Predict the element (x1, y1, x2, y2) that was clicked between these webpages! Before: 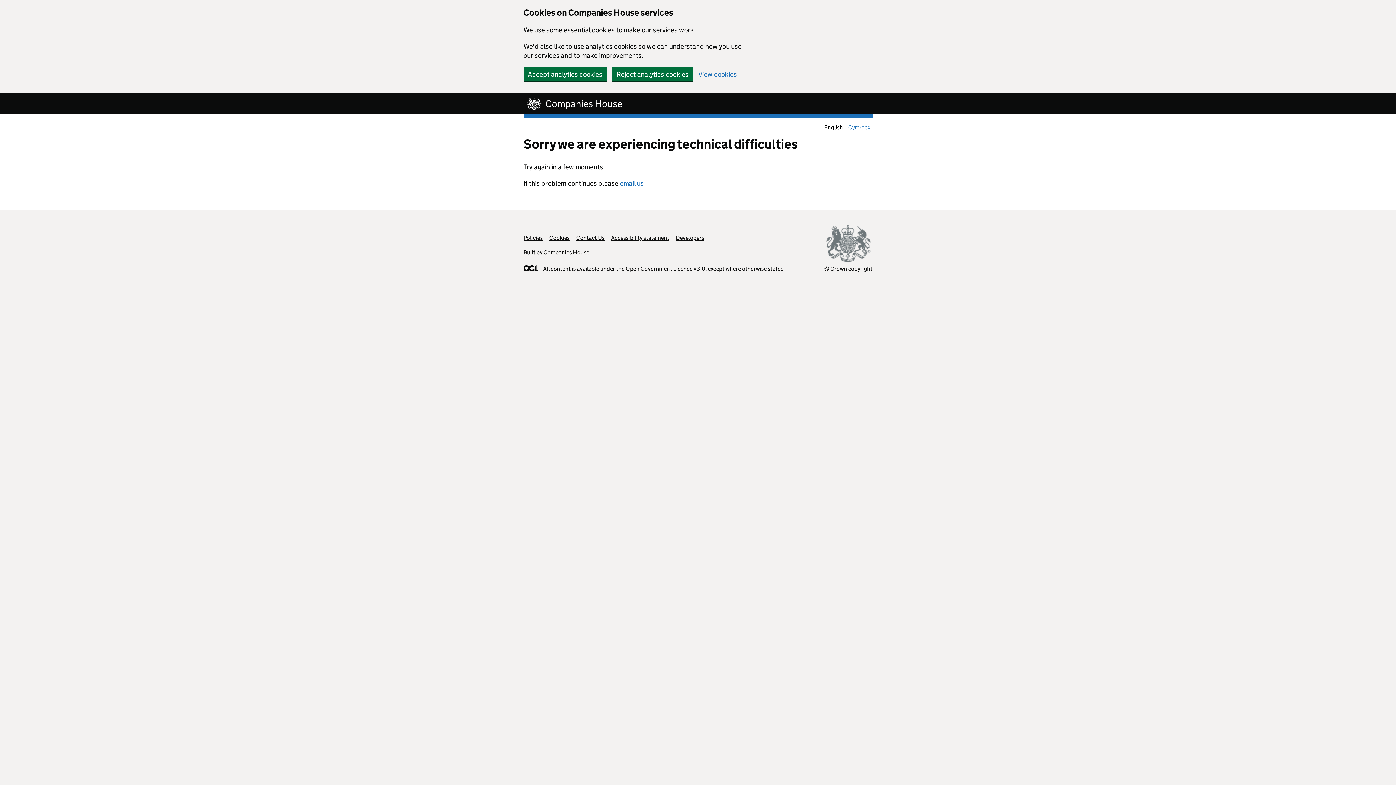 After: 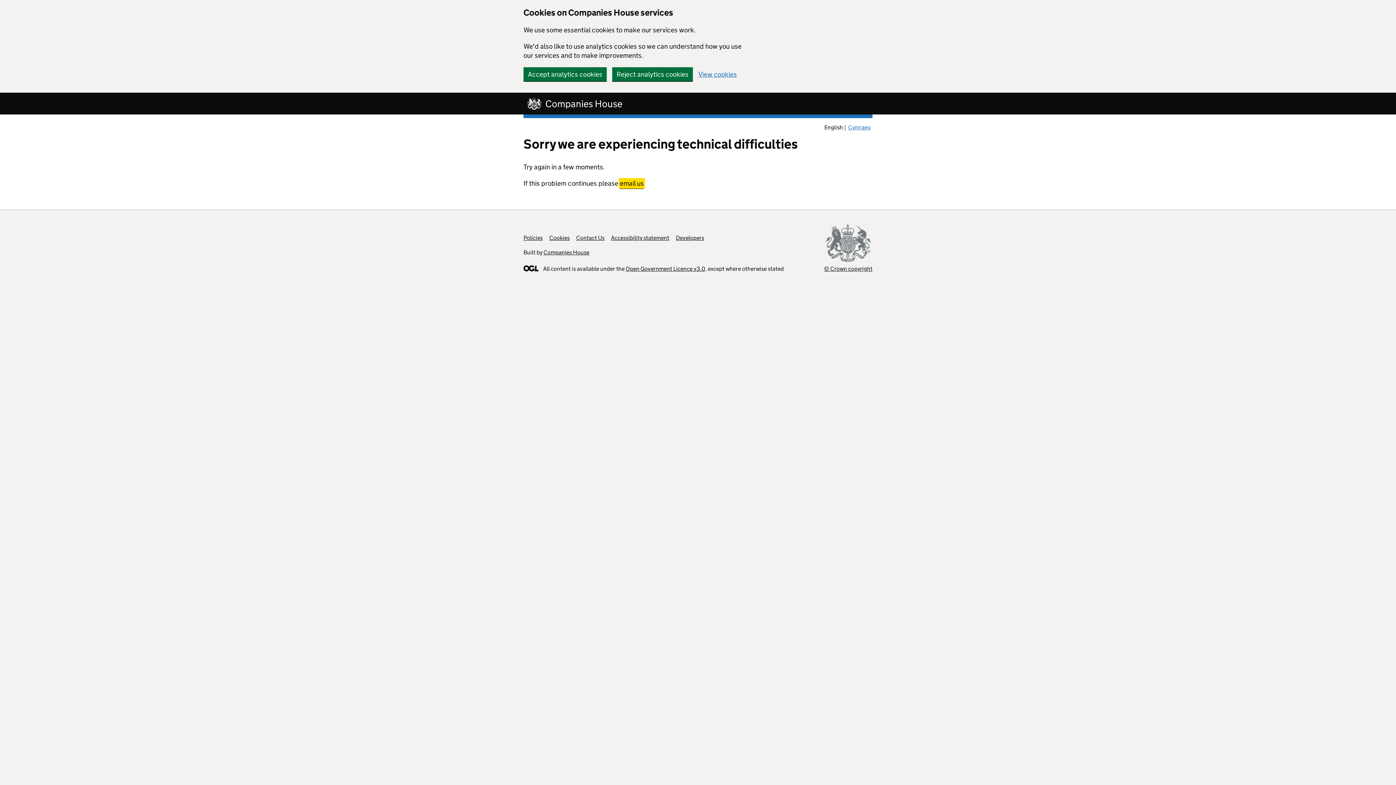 Action: label: email us bbox: (620, 179, 644, 187)